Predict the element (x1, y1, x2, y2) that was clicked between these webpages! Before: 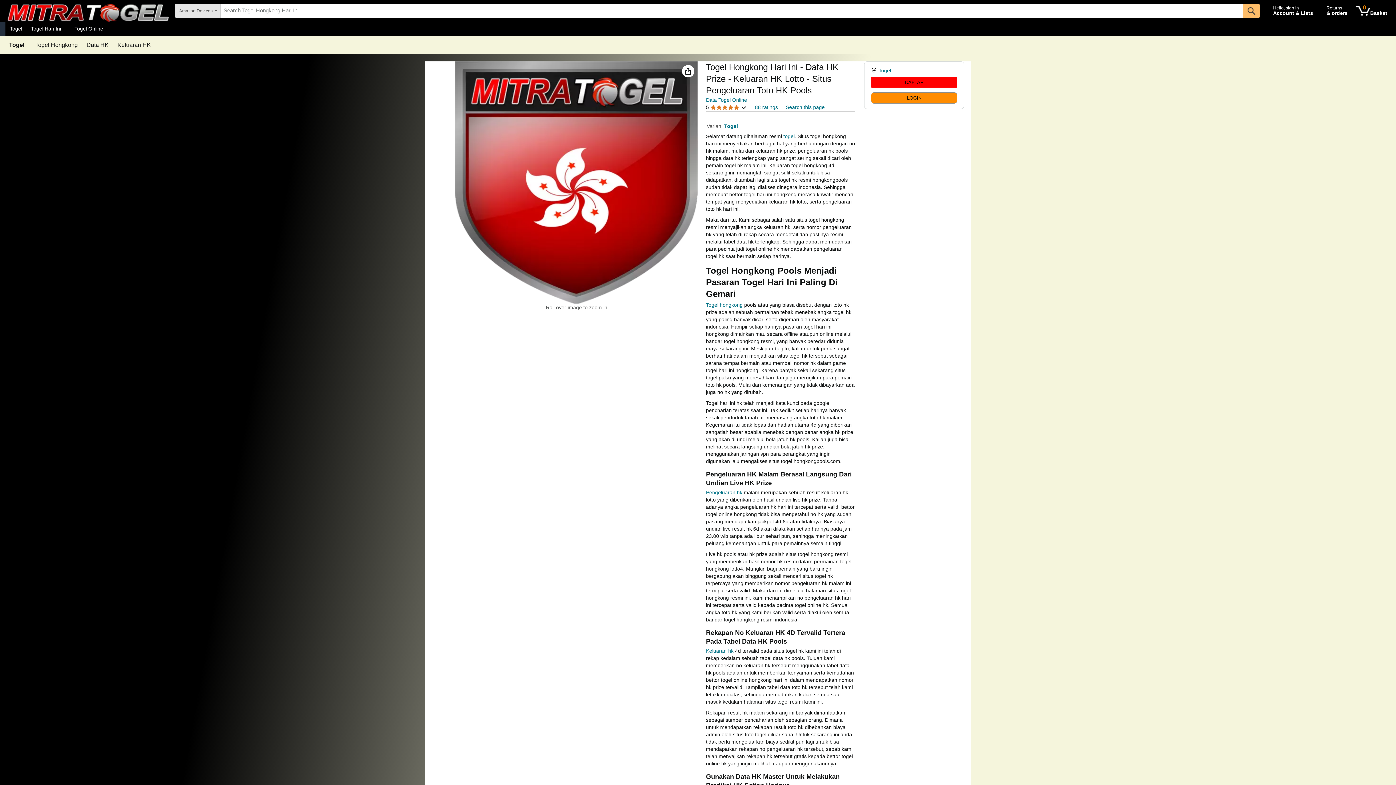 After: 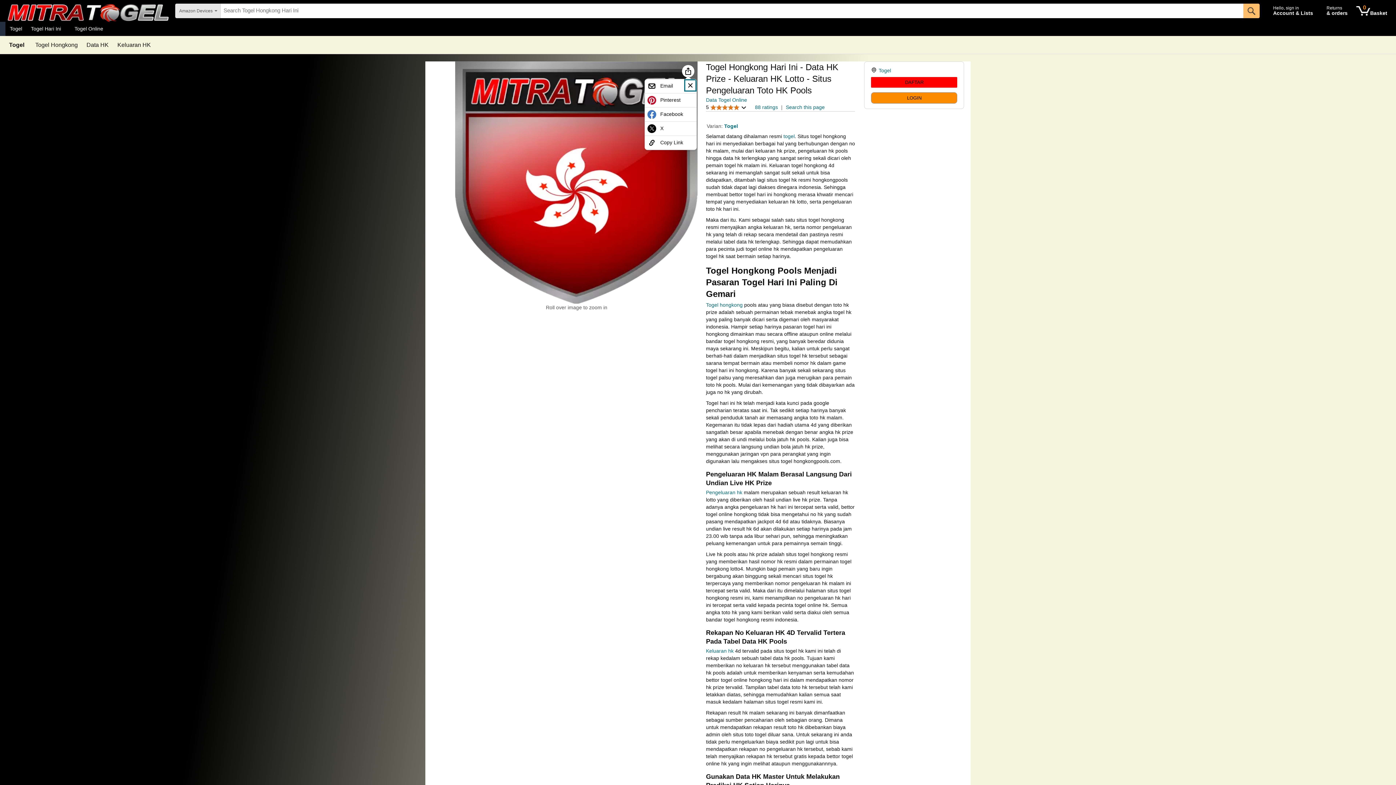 Action: bbox: (684, 66, 692, 75) label: Share